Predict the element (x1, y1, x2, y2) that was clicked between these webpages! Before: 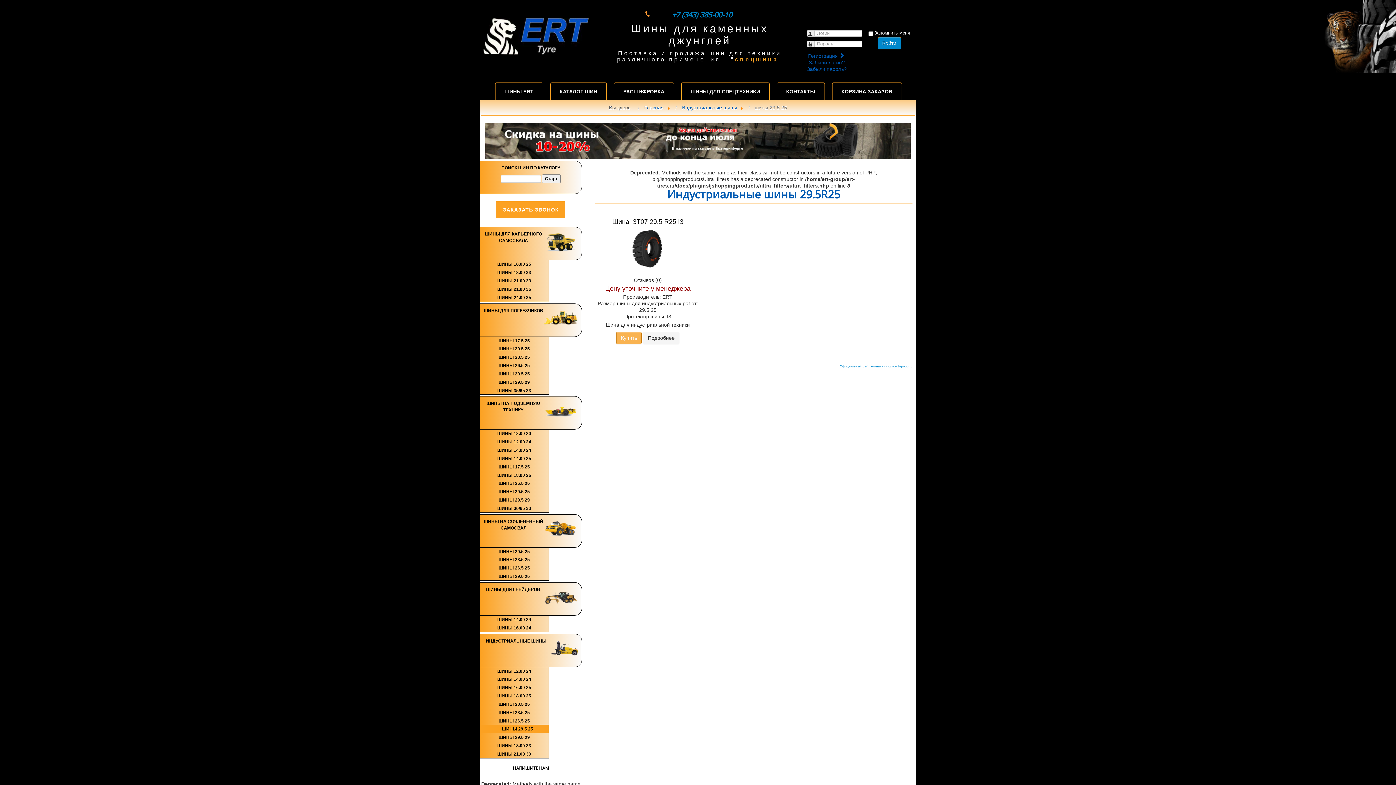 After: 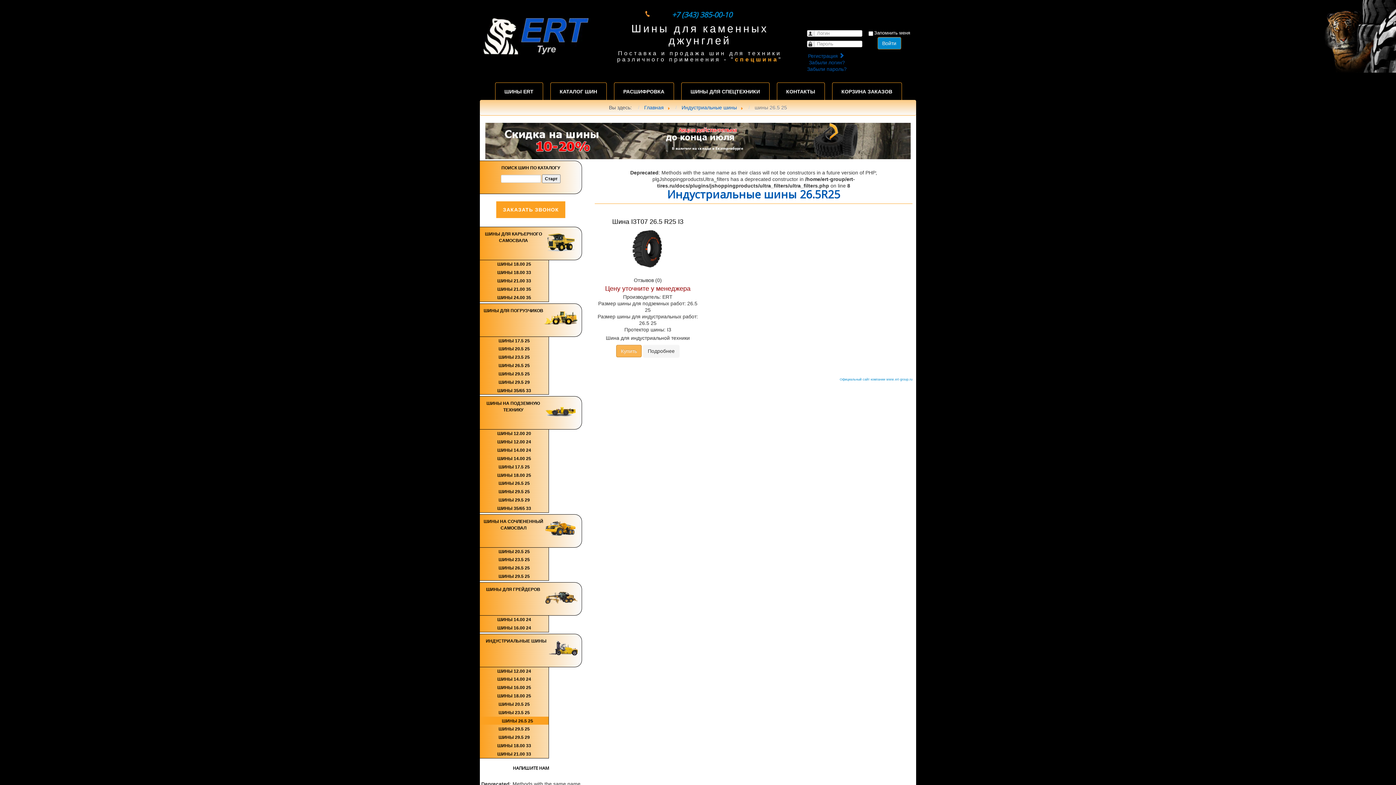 Action: bbox: (498, 718, 530, 723) label: ШИНЫ 26.5 25